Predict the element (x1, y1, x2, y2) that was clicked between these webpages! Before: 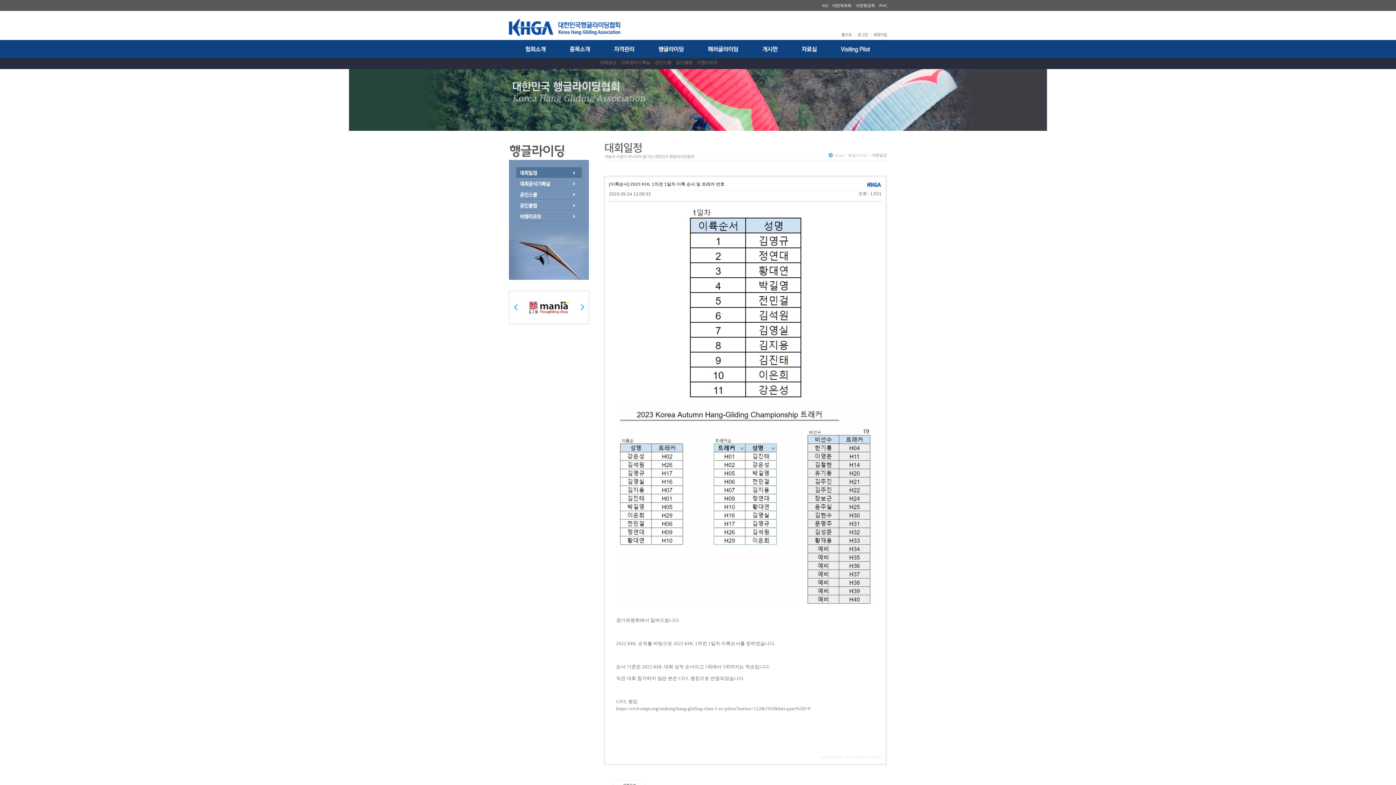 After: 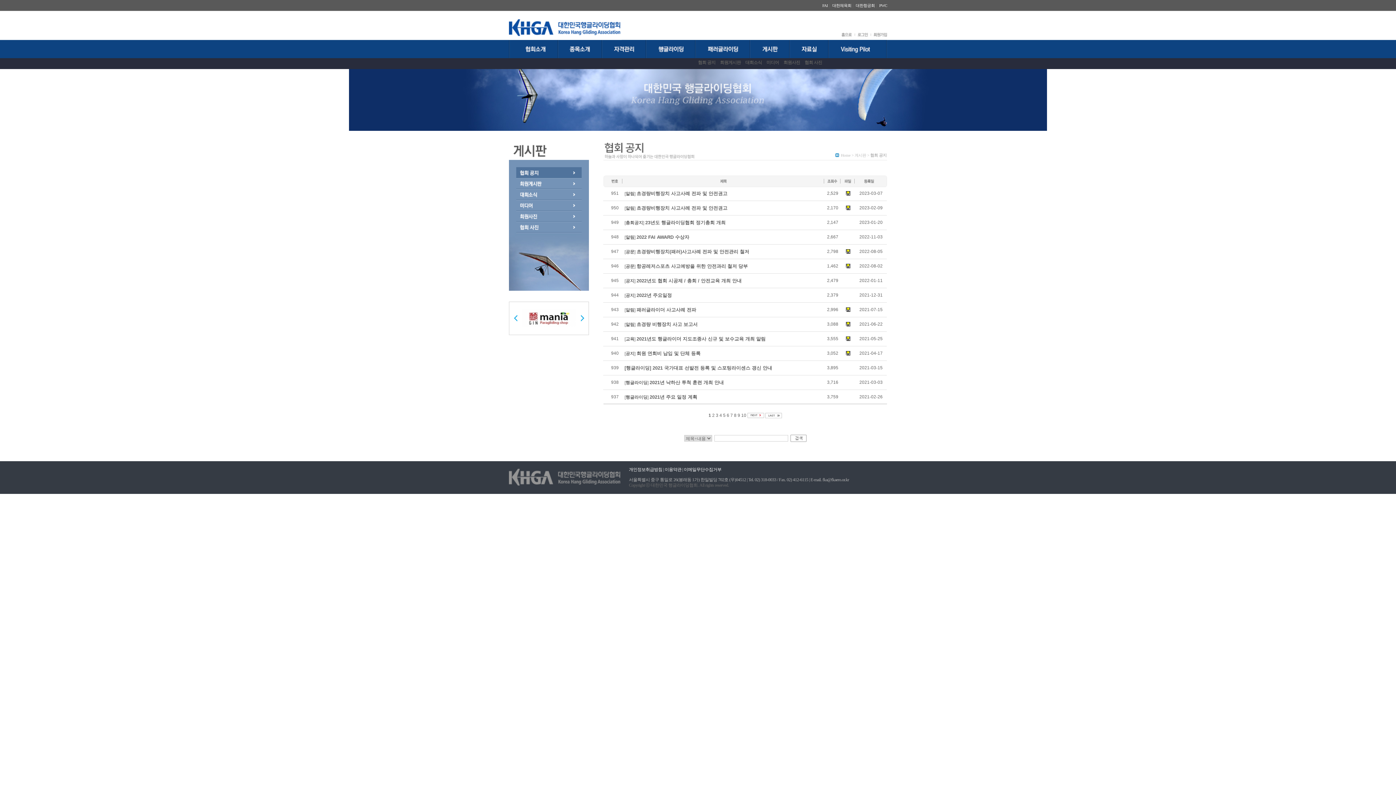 Action: bbox: (750, 54, 789, 59)